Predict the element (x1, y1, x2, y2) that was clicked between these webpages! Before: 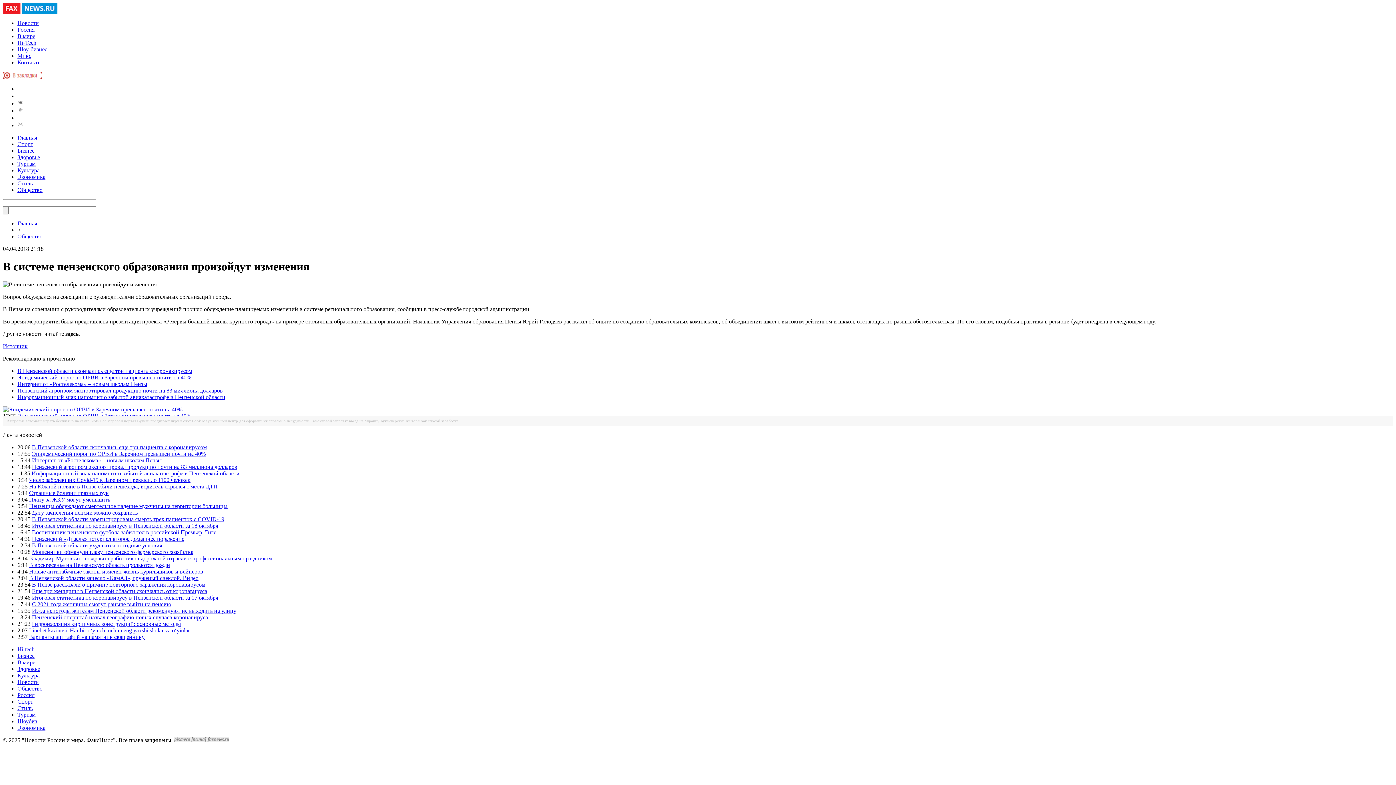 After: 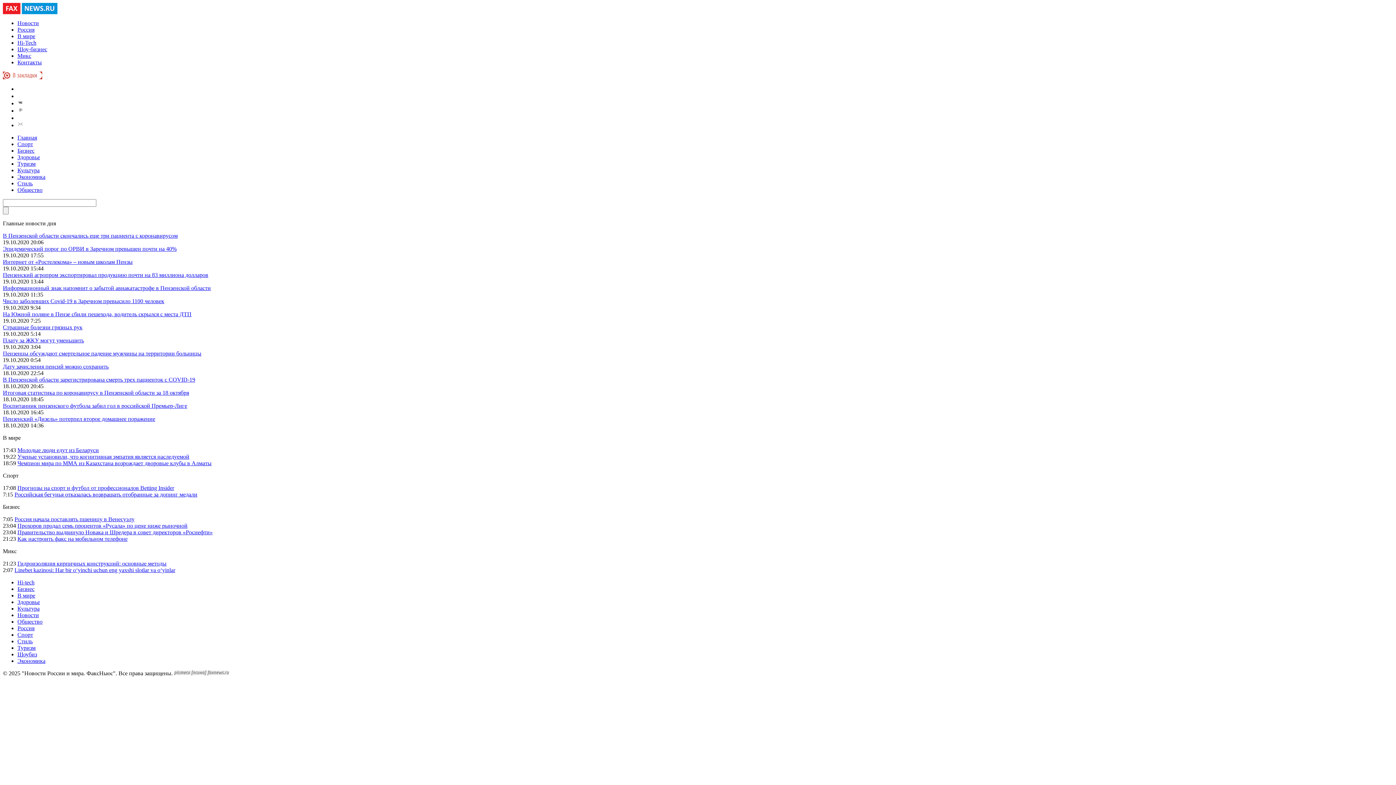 Action: bbox: (17, 220, 37, 226) label: Главная